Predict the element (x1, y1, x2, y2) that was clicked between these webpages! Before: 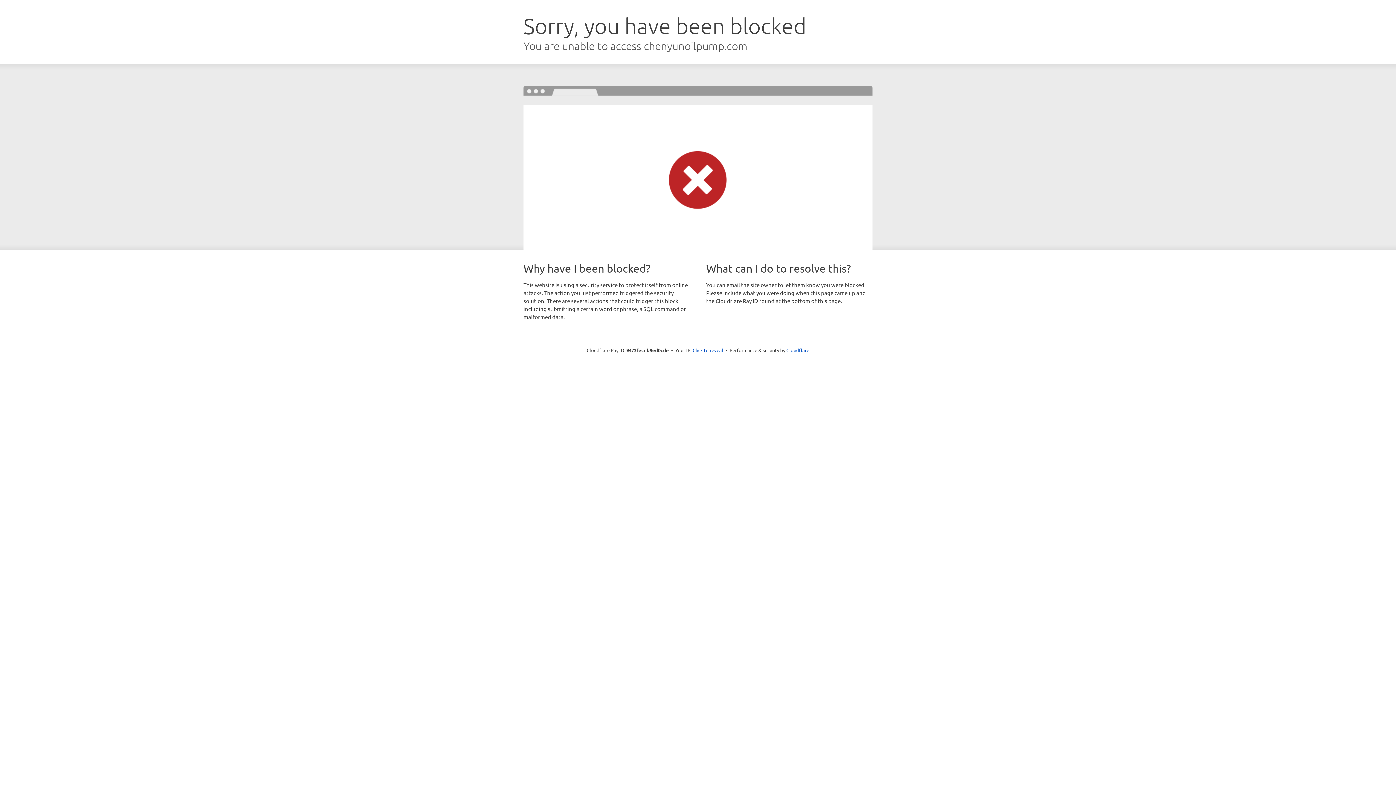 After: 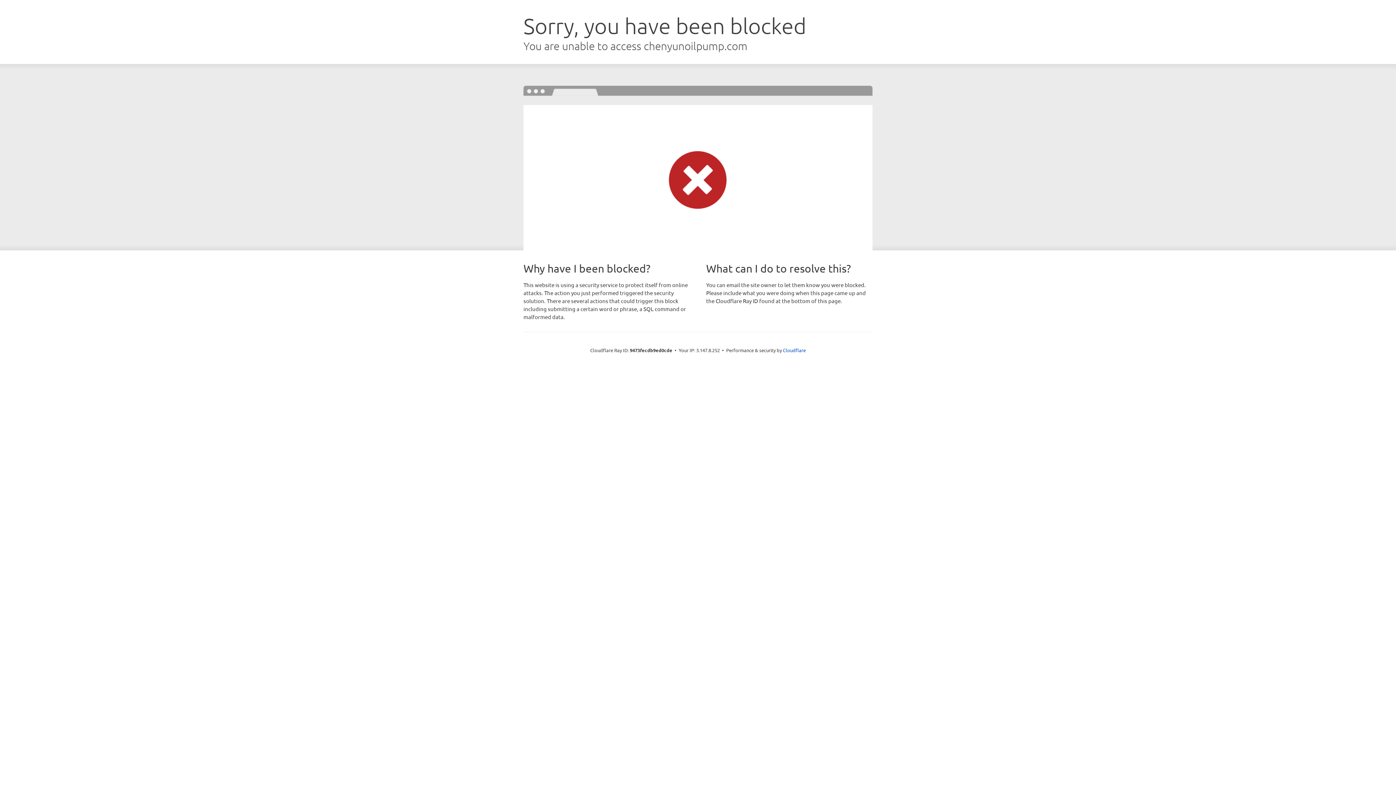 Action: bbox: (692, 346, 723, 353) label: Click to reveal